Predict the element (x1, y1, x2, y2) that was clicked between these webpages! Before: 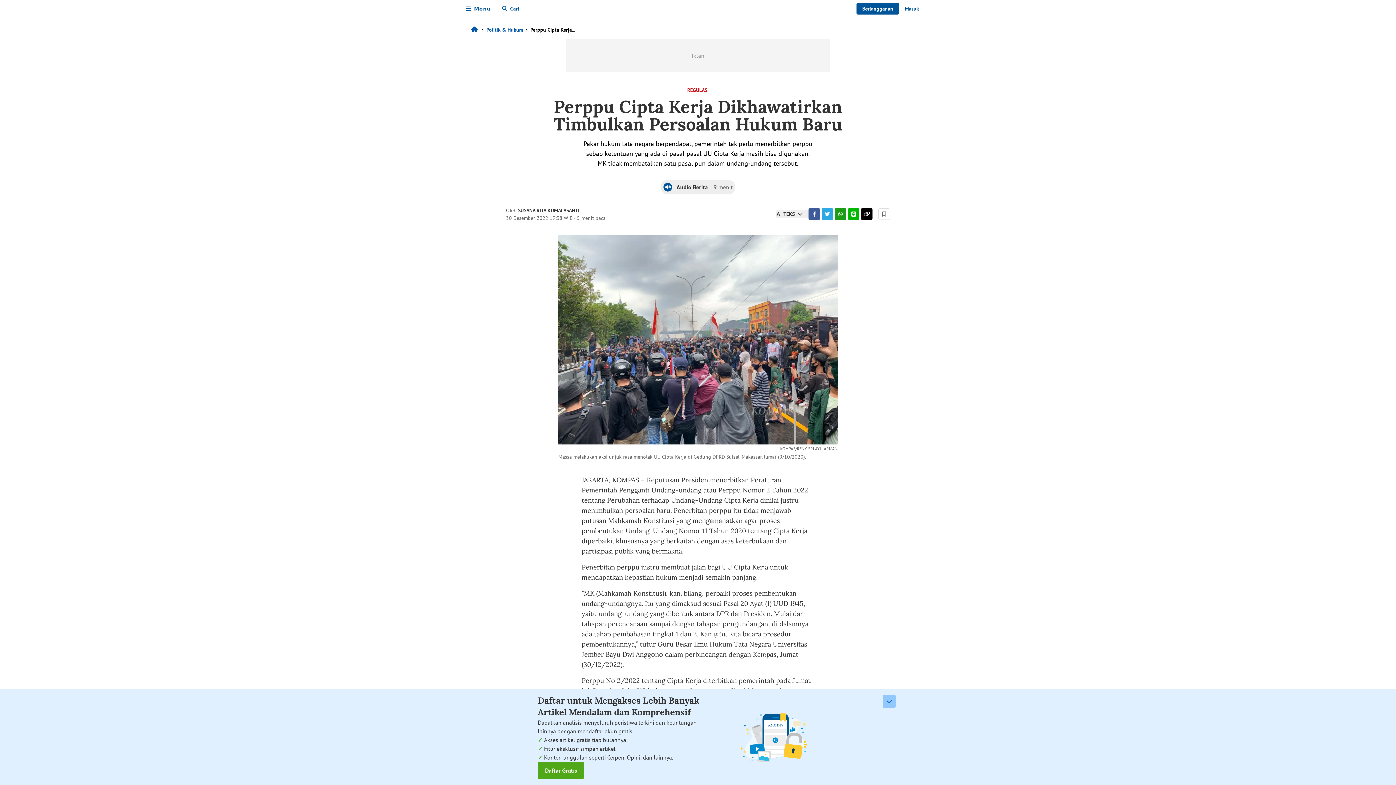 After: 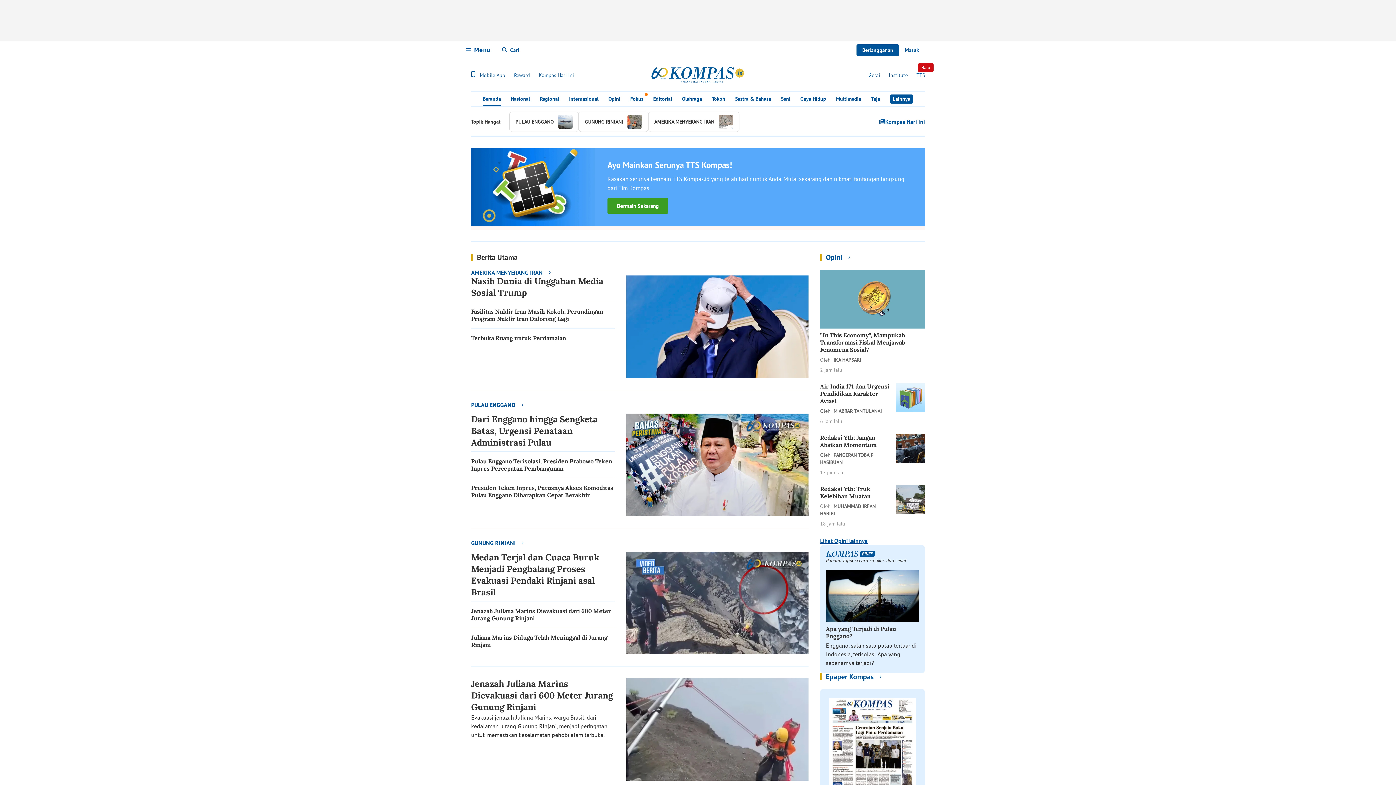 Action: bbox: (471, 26, 482, 33)